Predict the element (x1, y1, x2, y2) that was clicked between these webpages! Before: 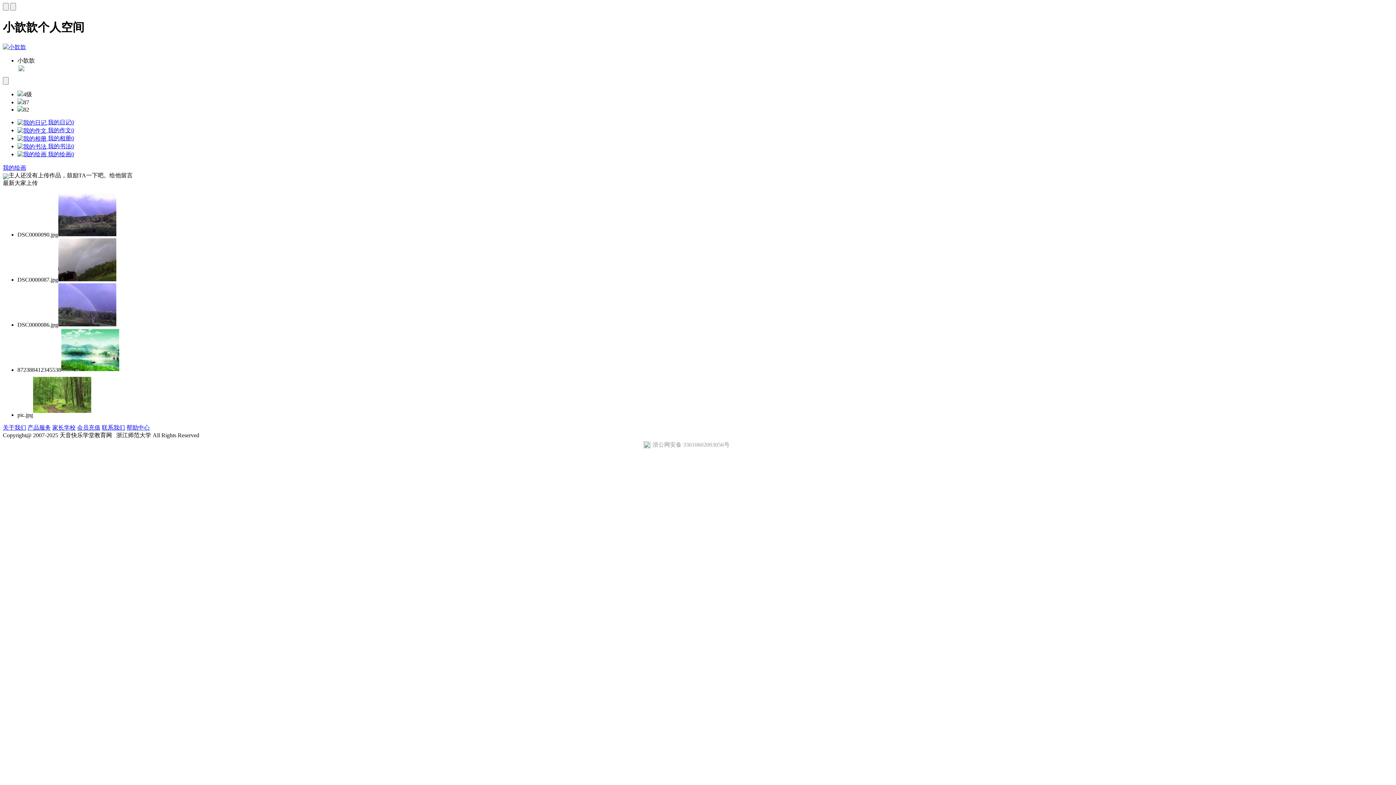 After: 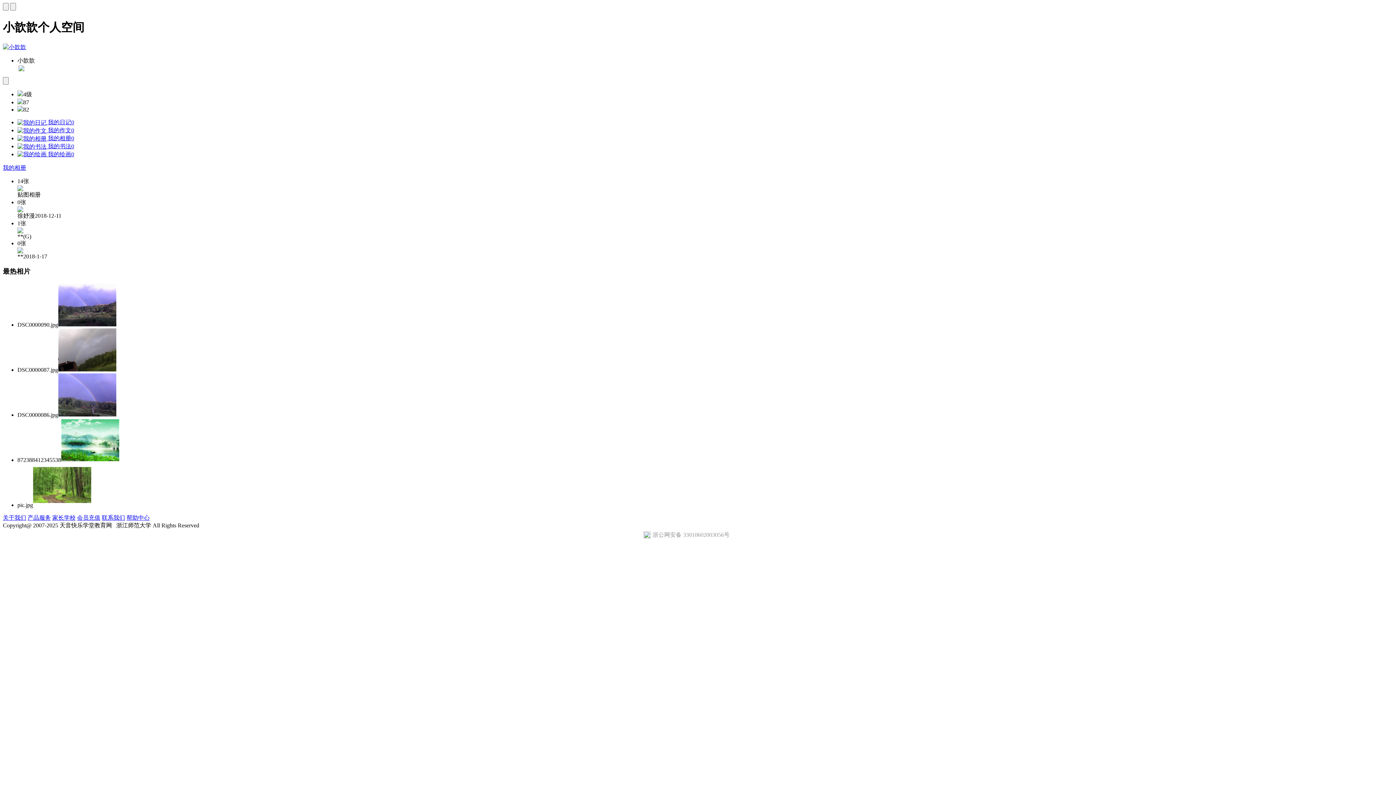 Action: bbox: (17, 135, 74, 141) label:  我的相册0